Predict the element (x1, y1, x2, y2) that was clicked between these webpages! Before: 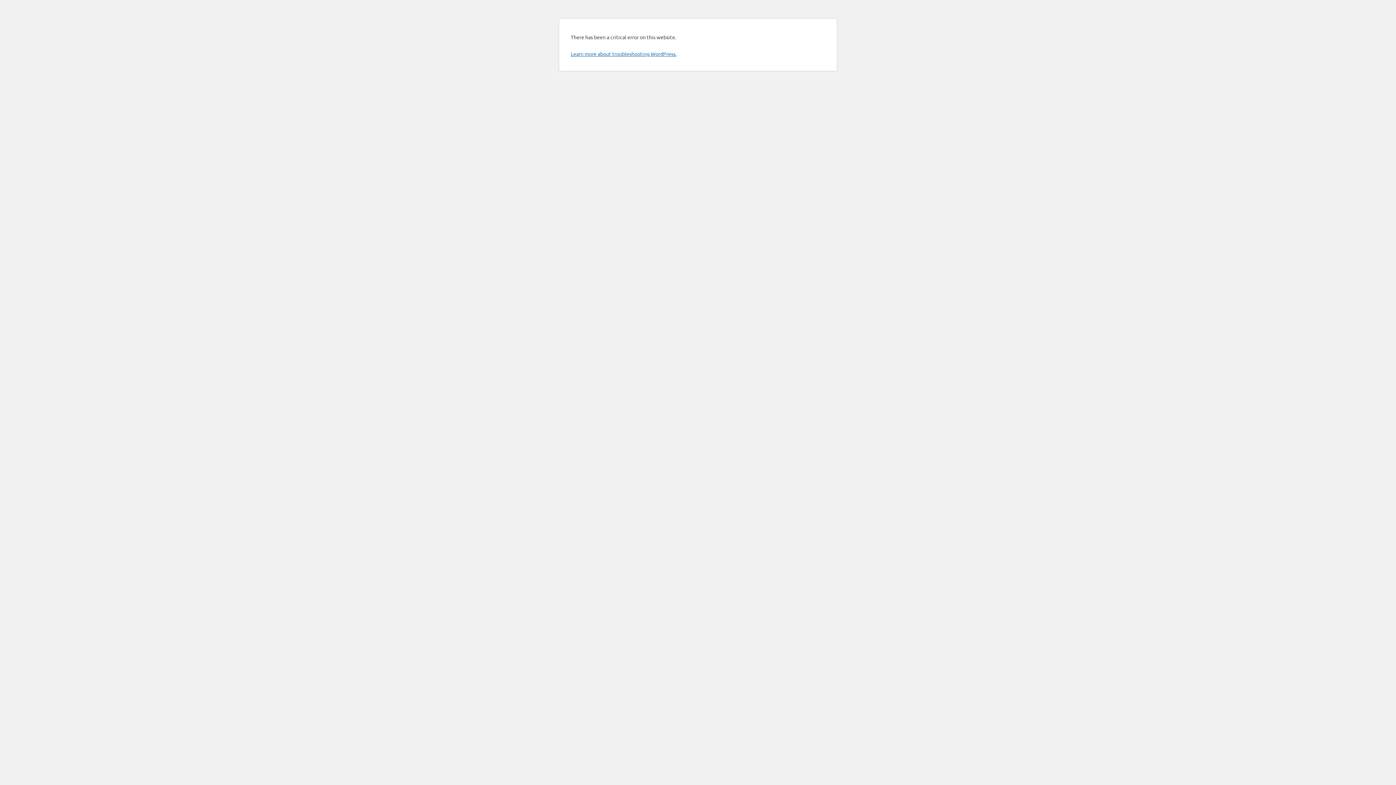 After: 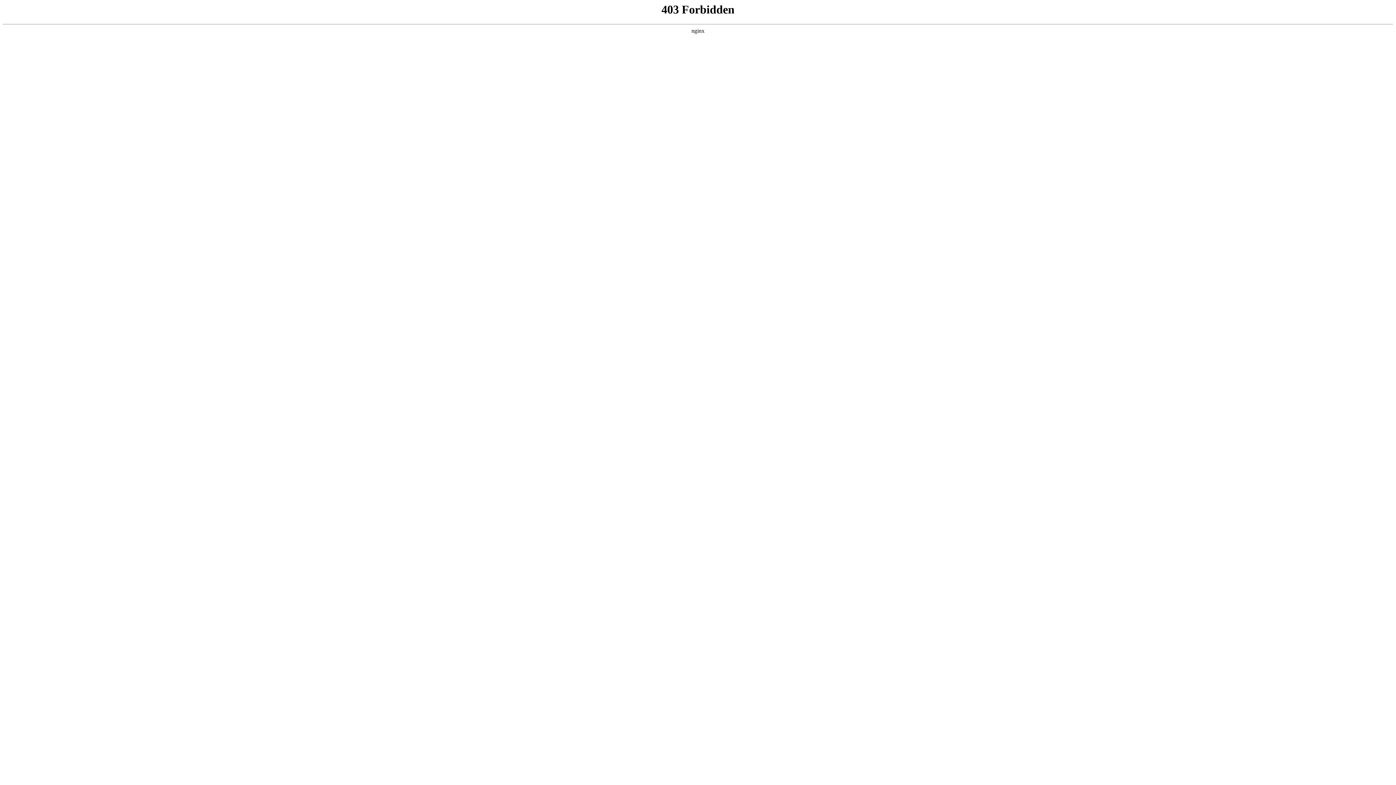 Action: bbox: (570, 50, 676, 57) label: Learn more about troubleshooting WordPress.